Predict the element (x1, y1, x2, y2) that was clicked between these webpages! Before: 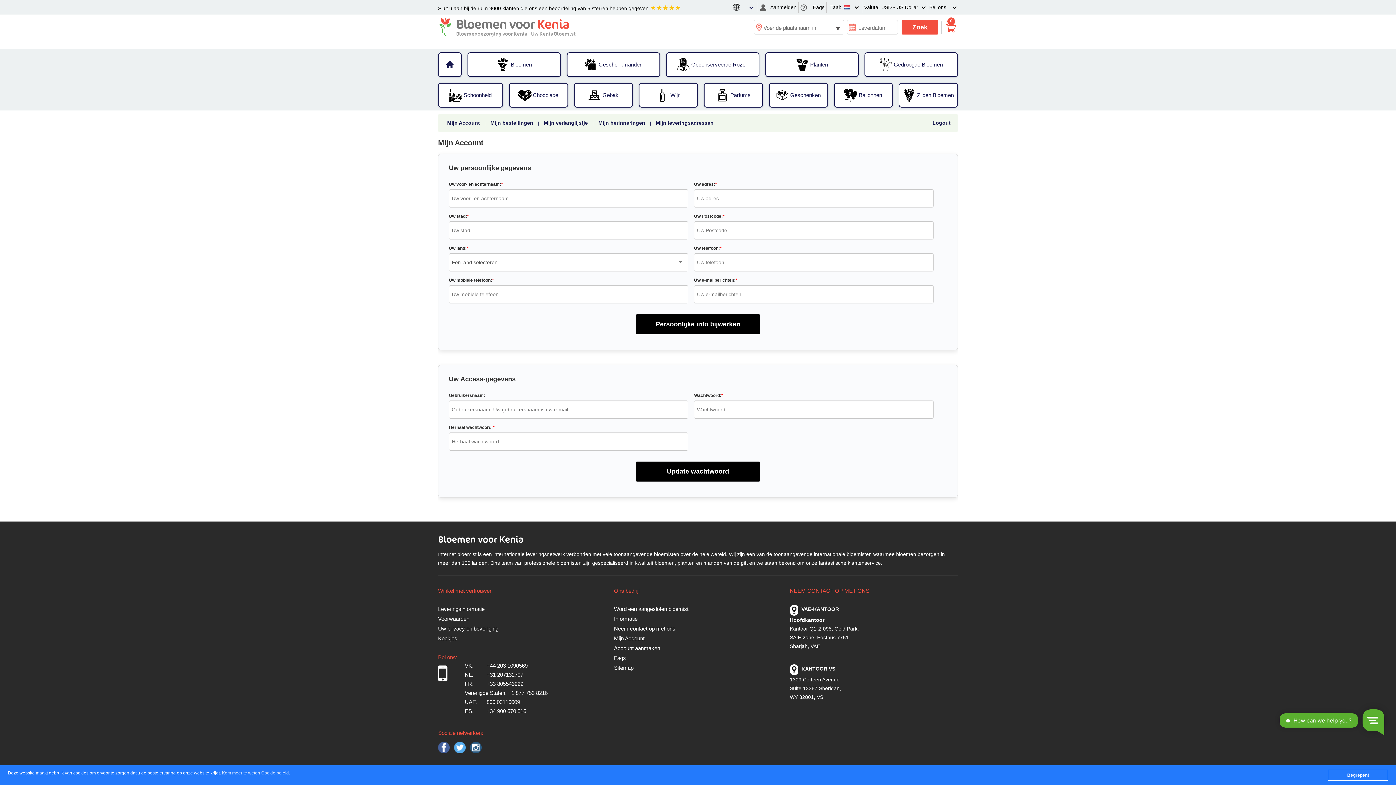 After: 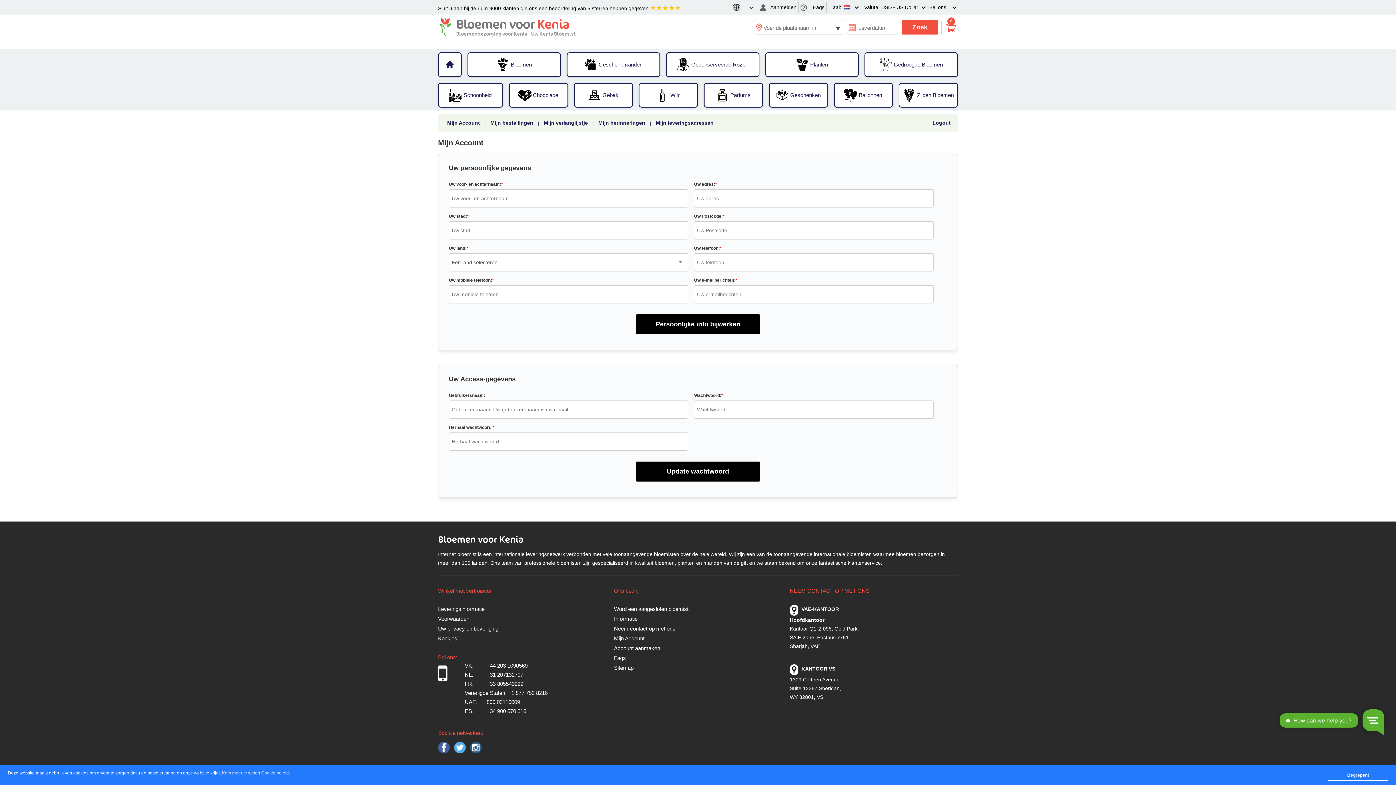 Action: bbox: (222, 771, 288, 776) label: Kom meer te weten Cookie beleid